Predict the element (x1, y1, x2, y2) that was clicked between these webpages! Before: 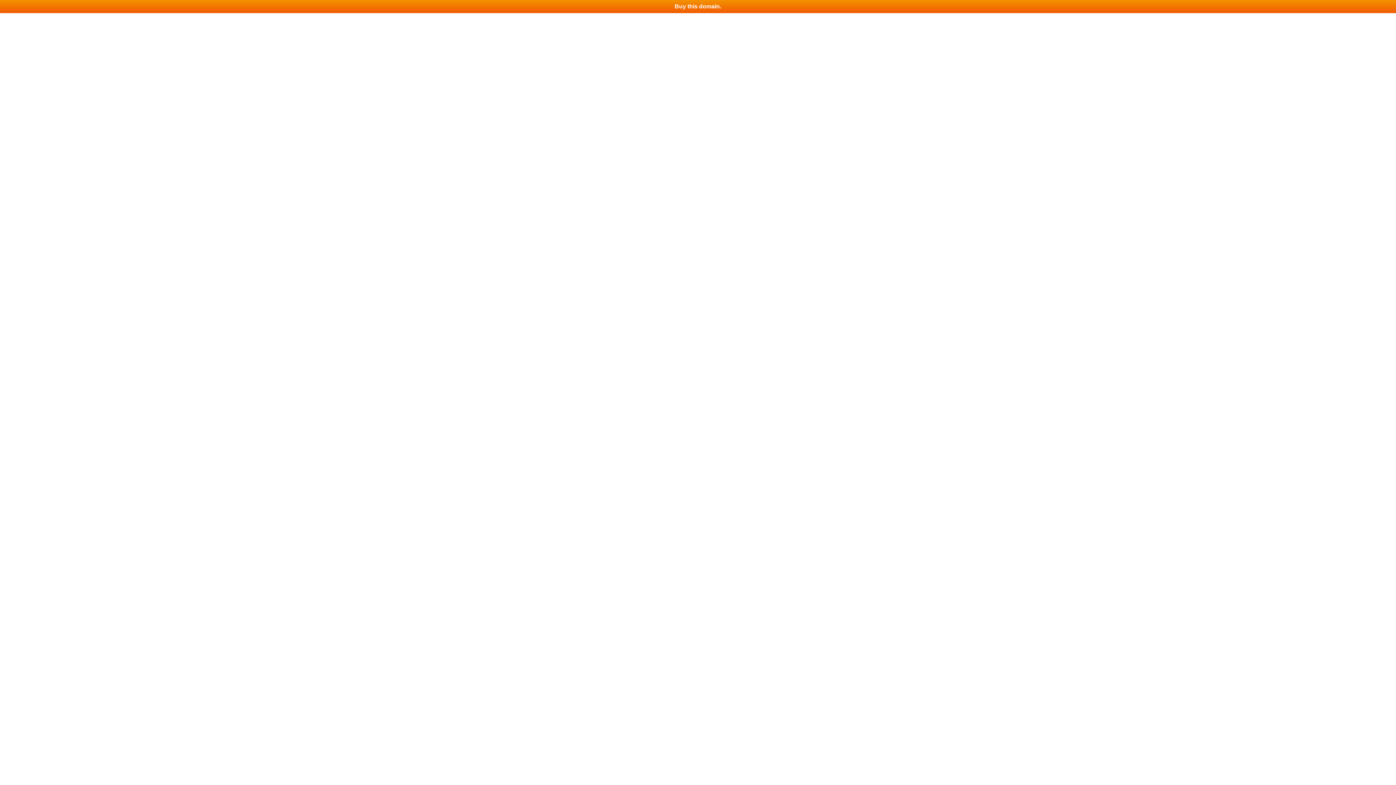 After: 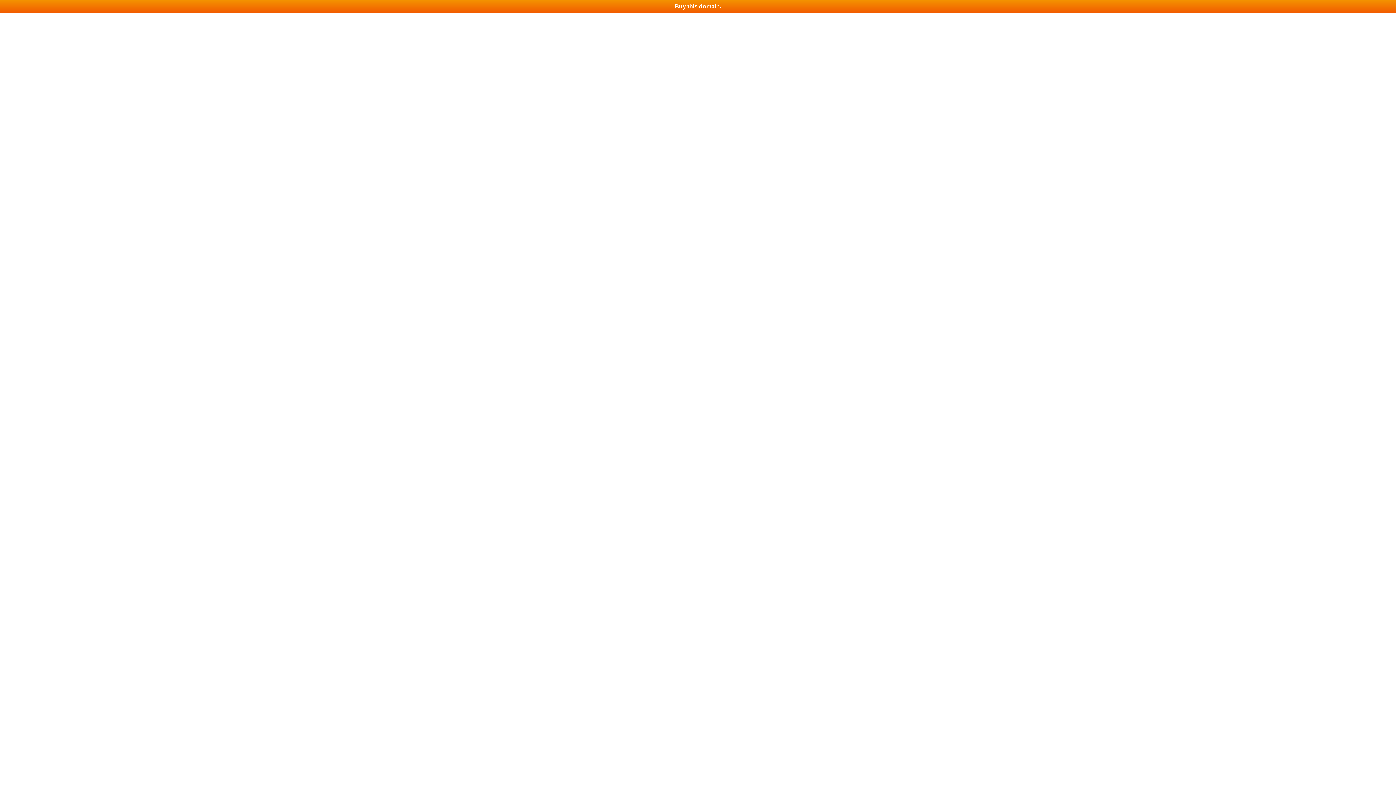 Action: bbox: (0, 0, 1396, 13) label: Buy this domain.